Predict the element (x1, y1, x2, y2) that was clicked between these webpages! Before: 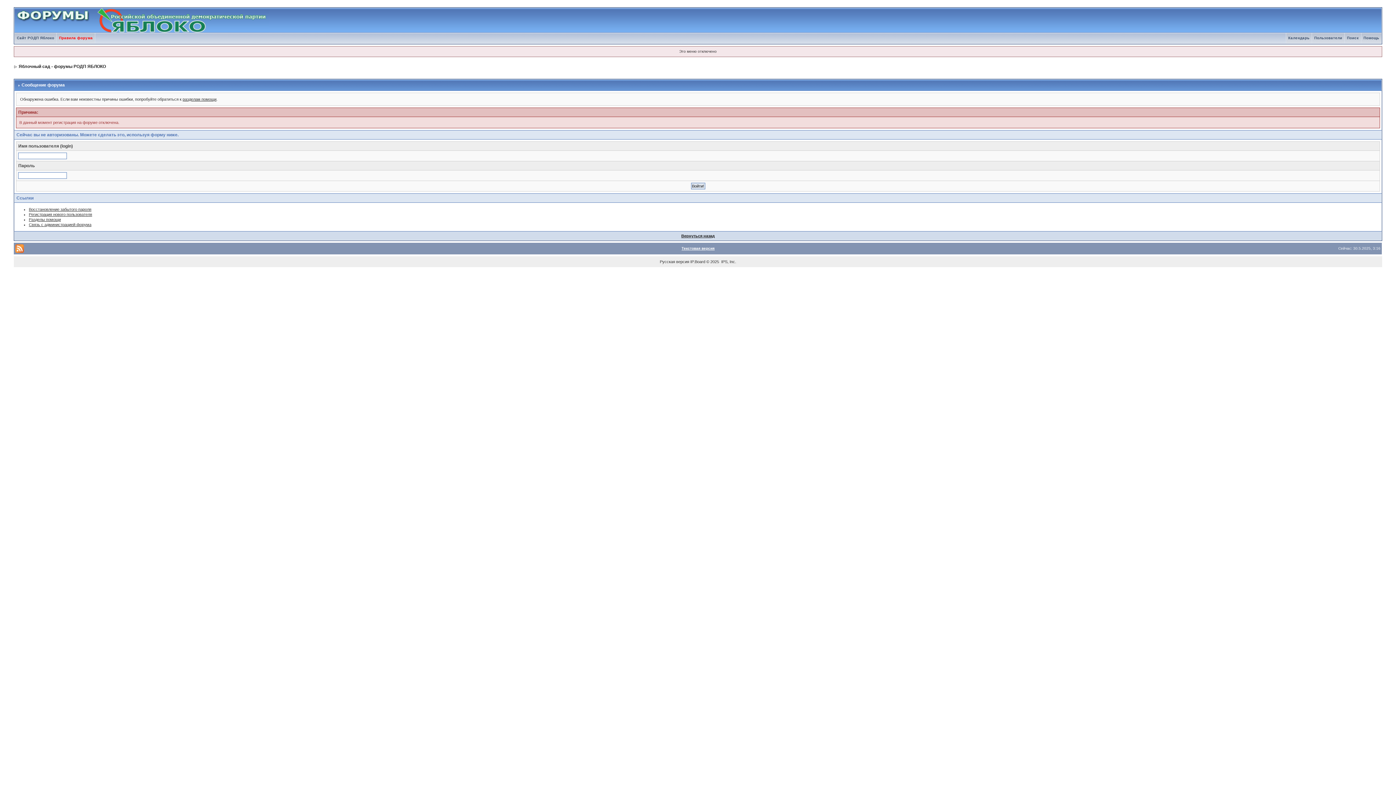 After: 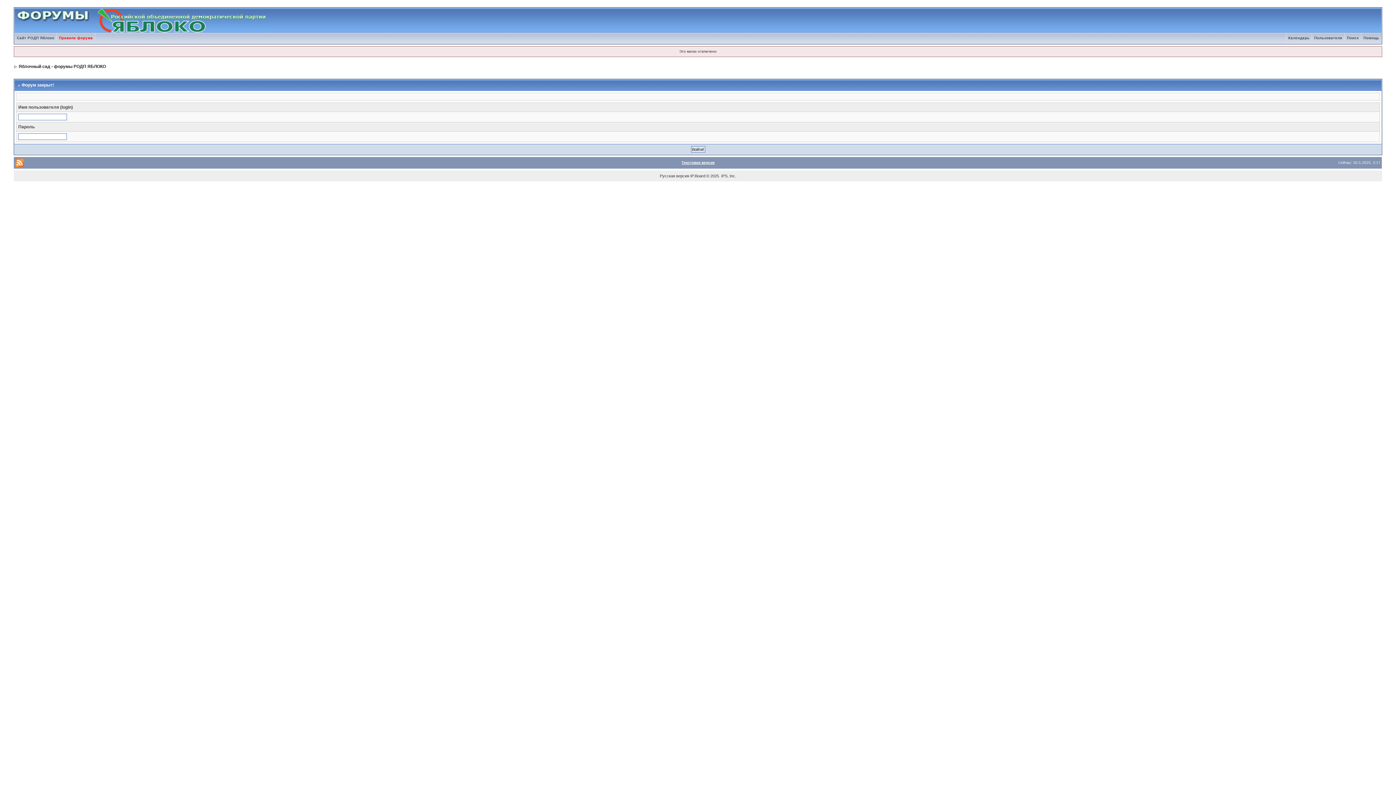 Action: bbox: (1361, 36, 1381, 40) label: Помощь